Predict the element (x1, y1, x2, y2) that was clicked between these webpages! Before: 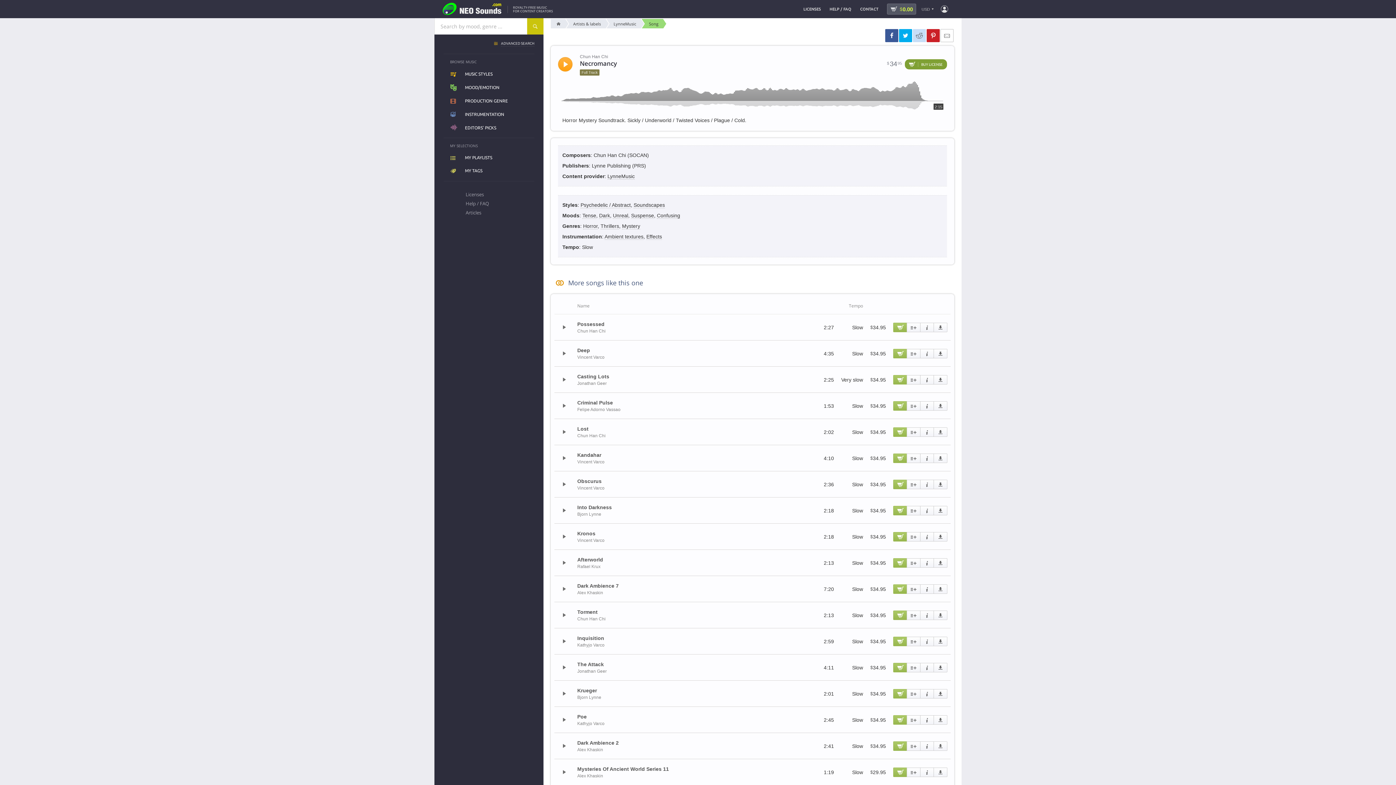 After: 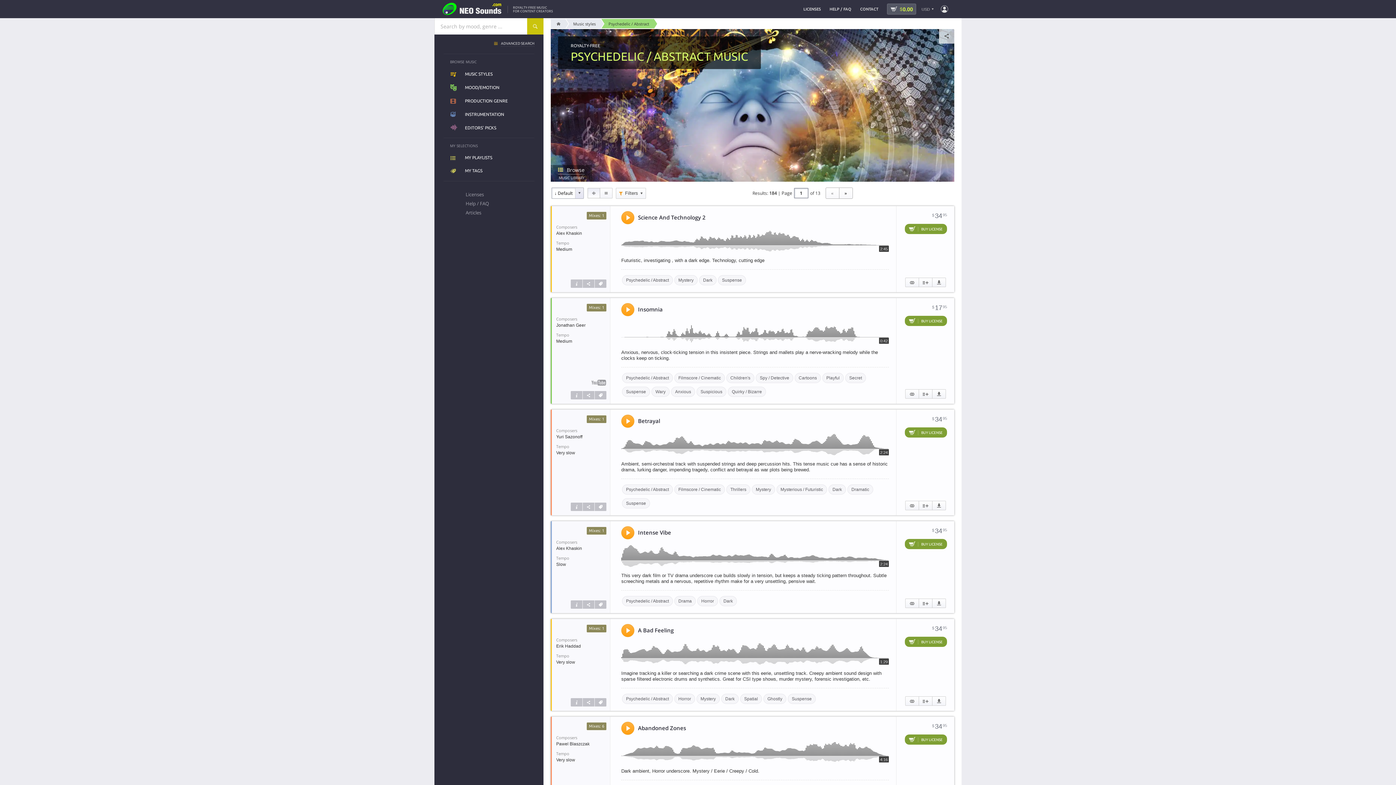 Action: bbox: (580, 202, 630, 208) label: Psychedelic / Abstract